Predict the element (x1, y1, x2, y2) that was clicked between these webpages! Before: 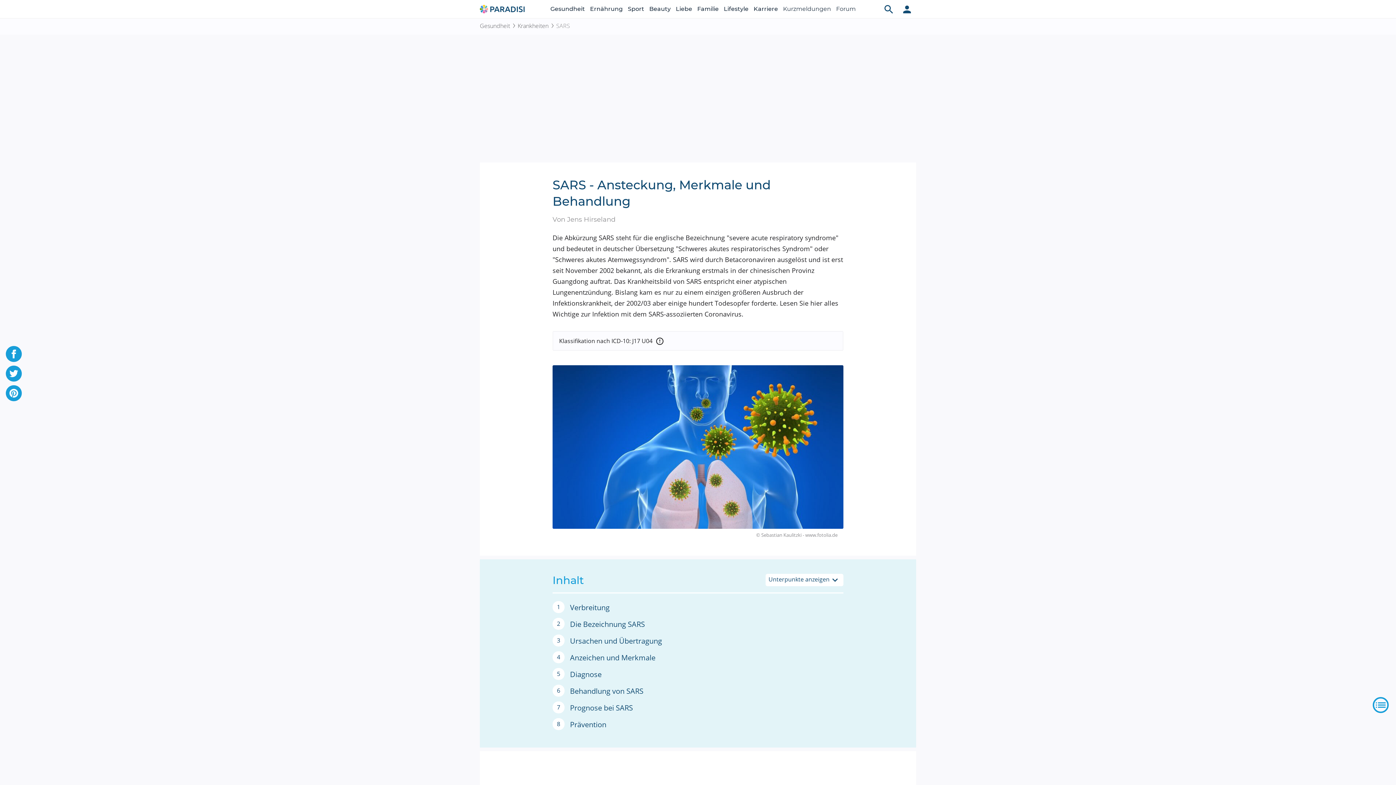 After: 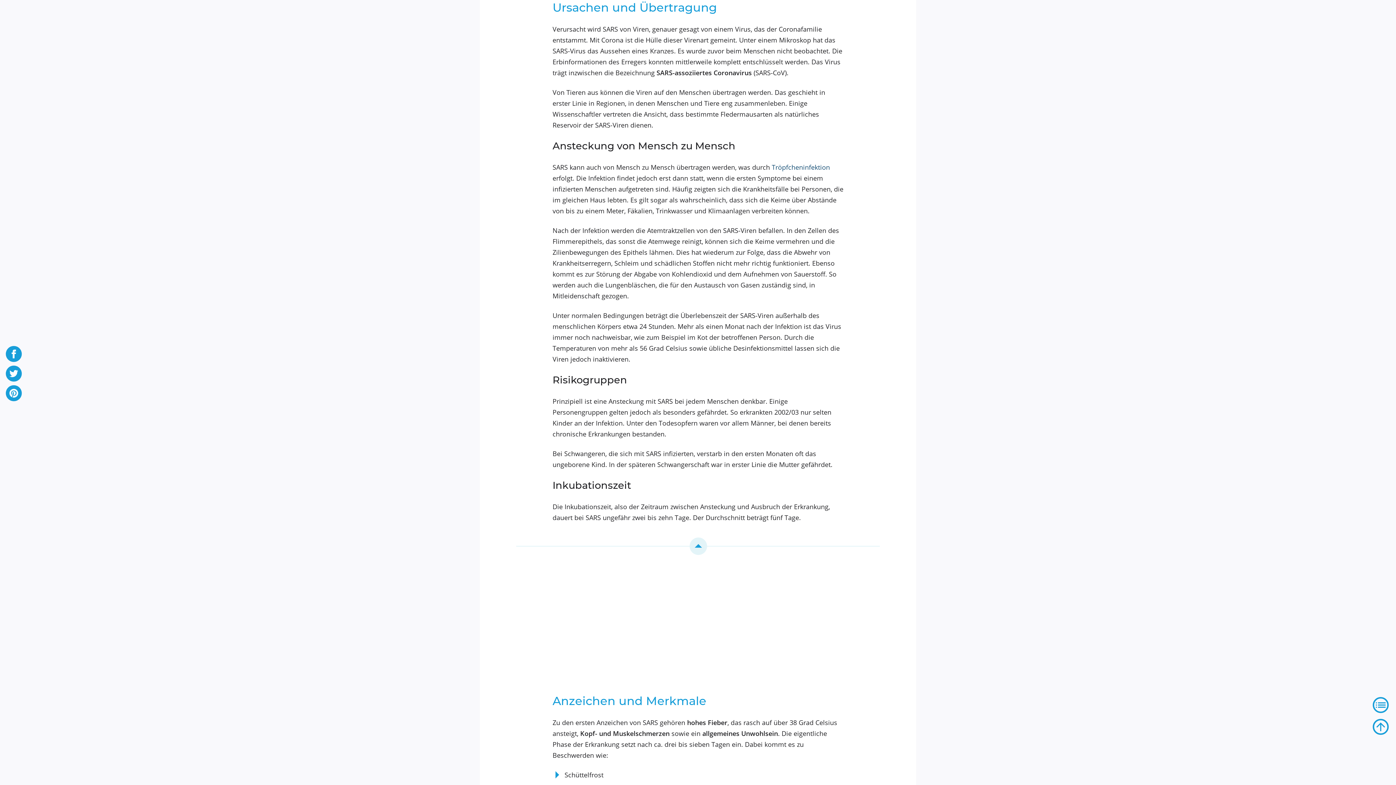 Action: bbox: (570, 632, 843, 649) label: Ursachen und Übertragung